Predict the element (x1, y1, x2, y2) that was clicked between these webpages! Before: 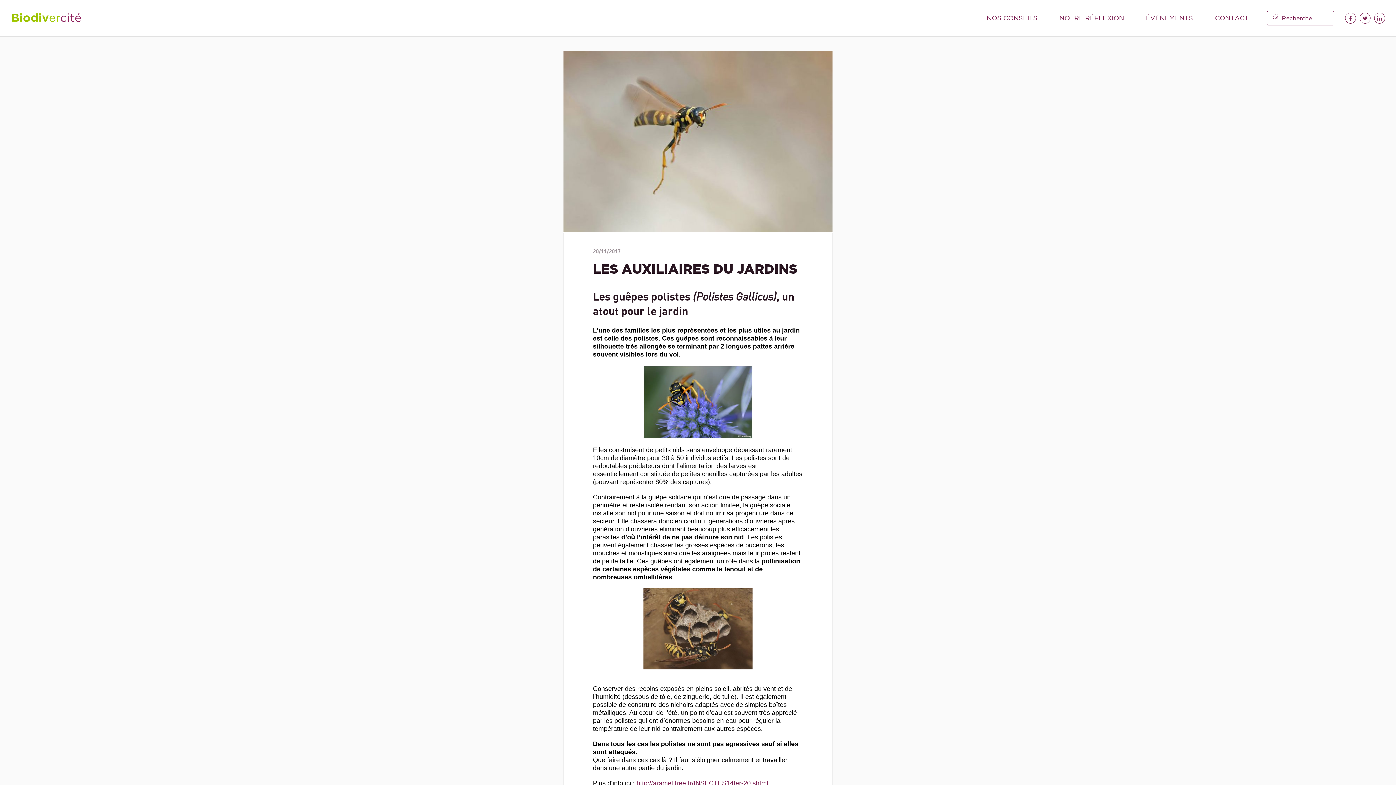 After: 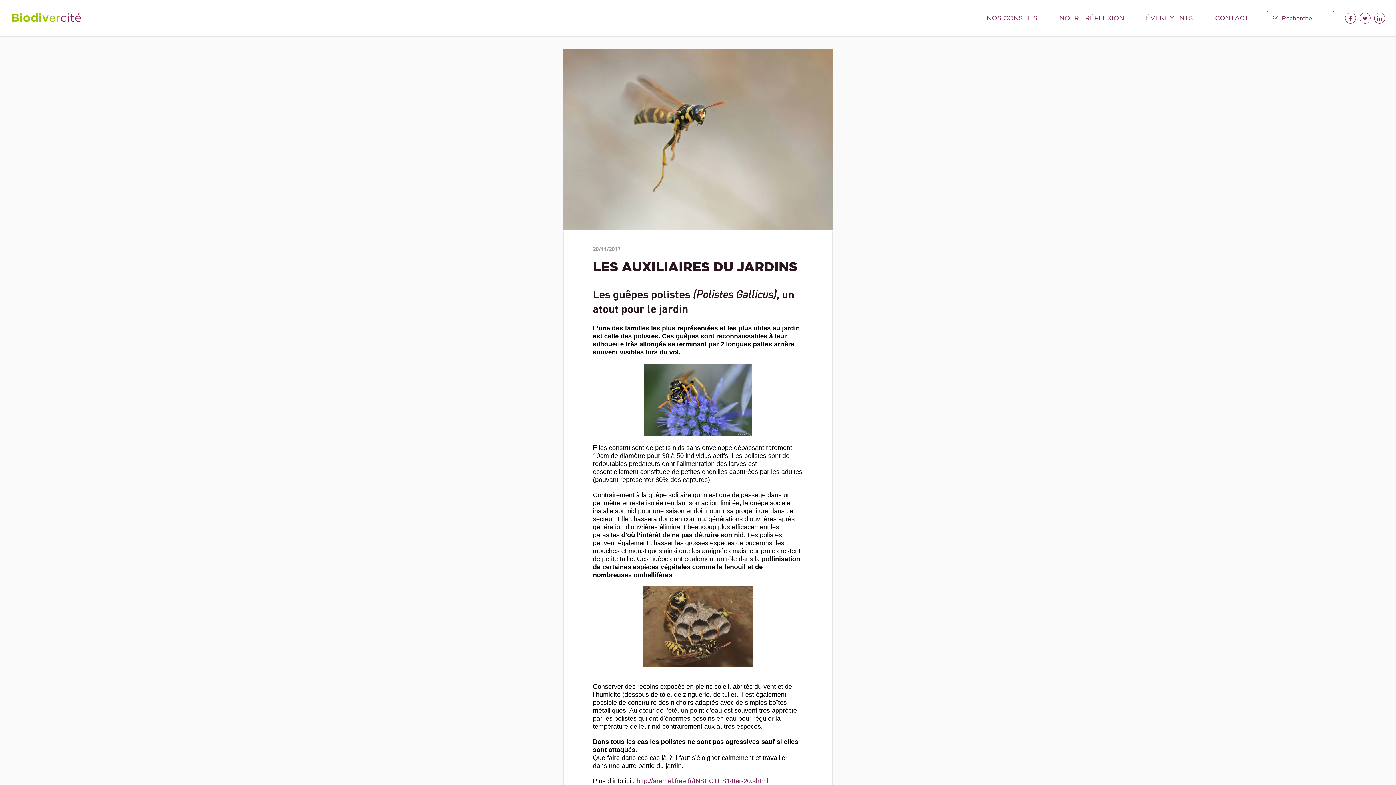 Action: label: http://aramel.free.fr/INSECTES14ter-20.shtml bbox: (636, 779, 768, 787)